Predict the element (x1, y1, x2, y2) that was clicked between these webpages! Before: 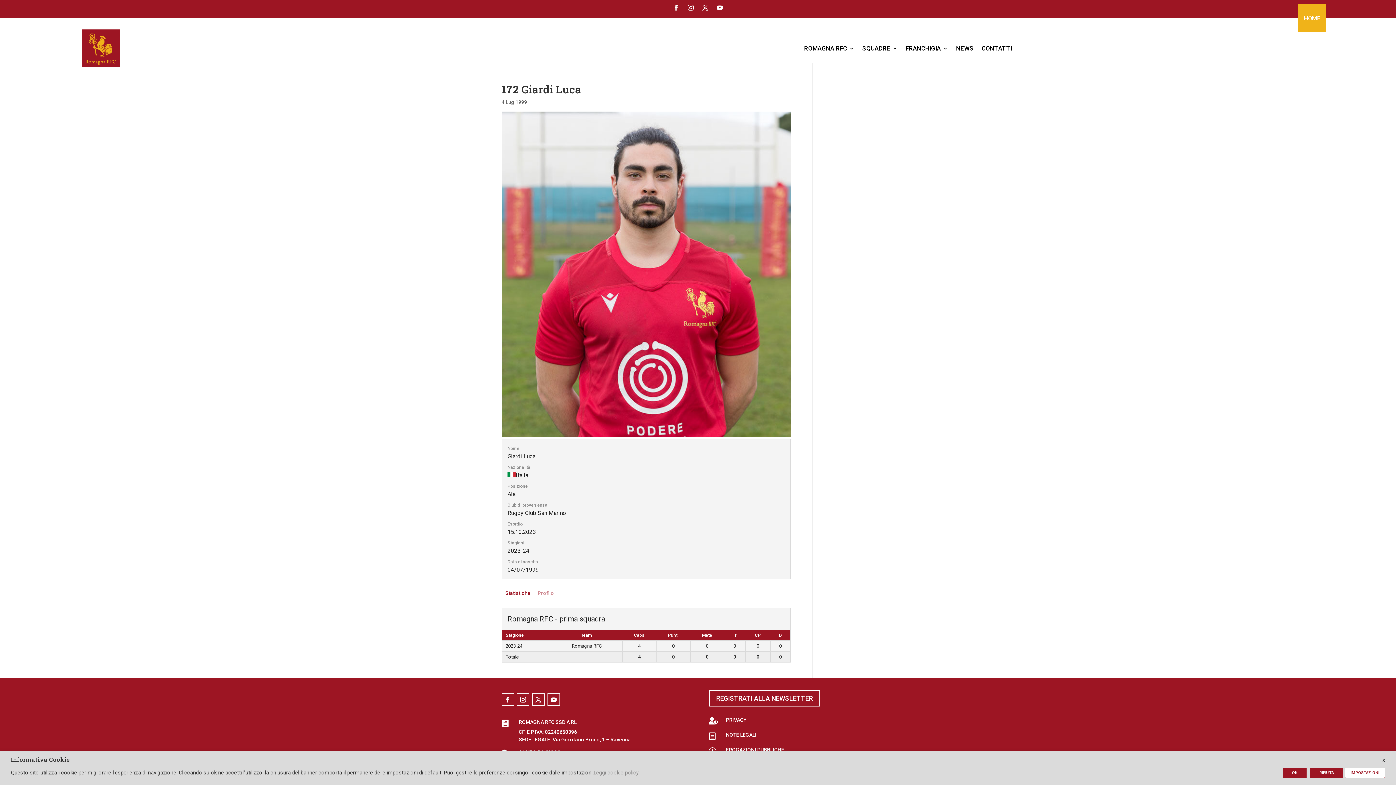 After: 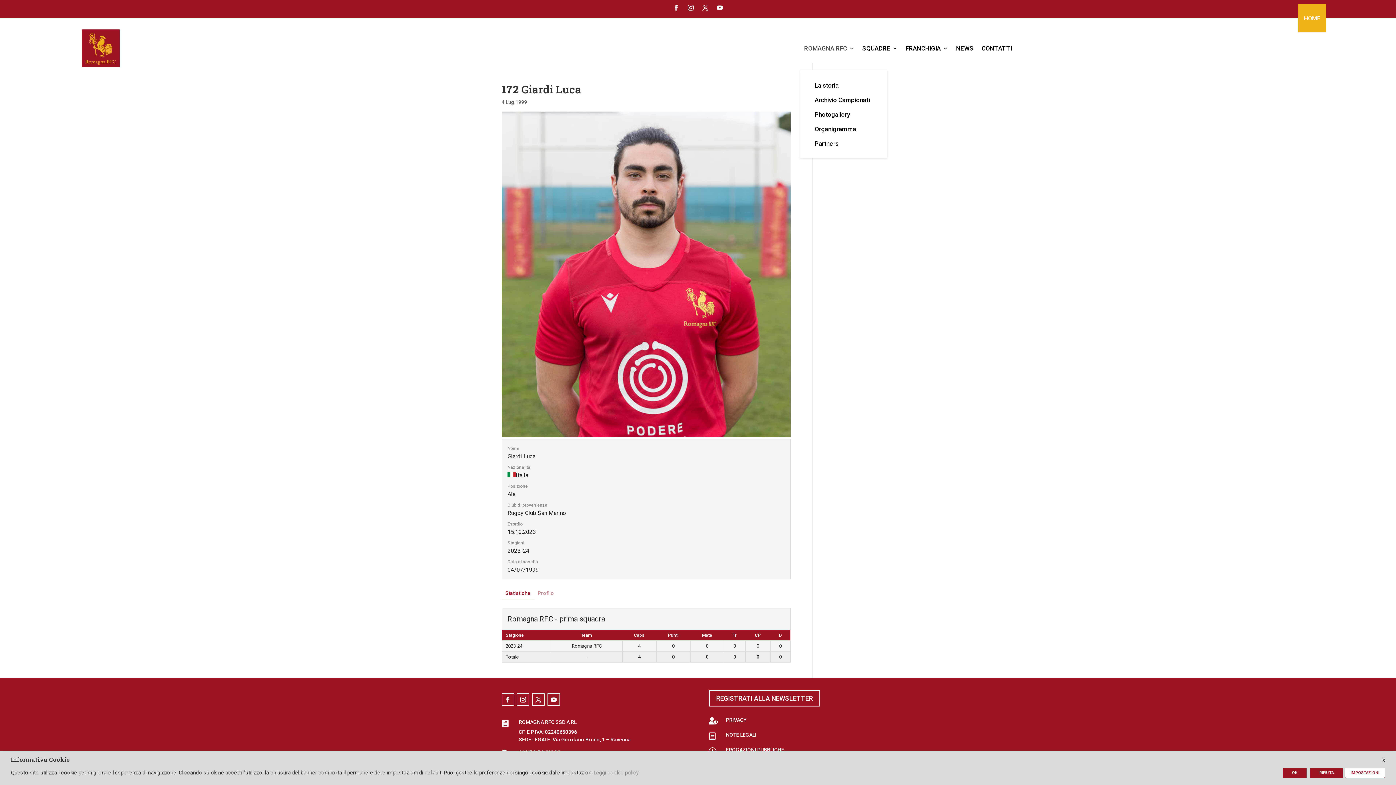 Action: label: ROMAGNA RFC bbox: (804, 26, 854, 70)